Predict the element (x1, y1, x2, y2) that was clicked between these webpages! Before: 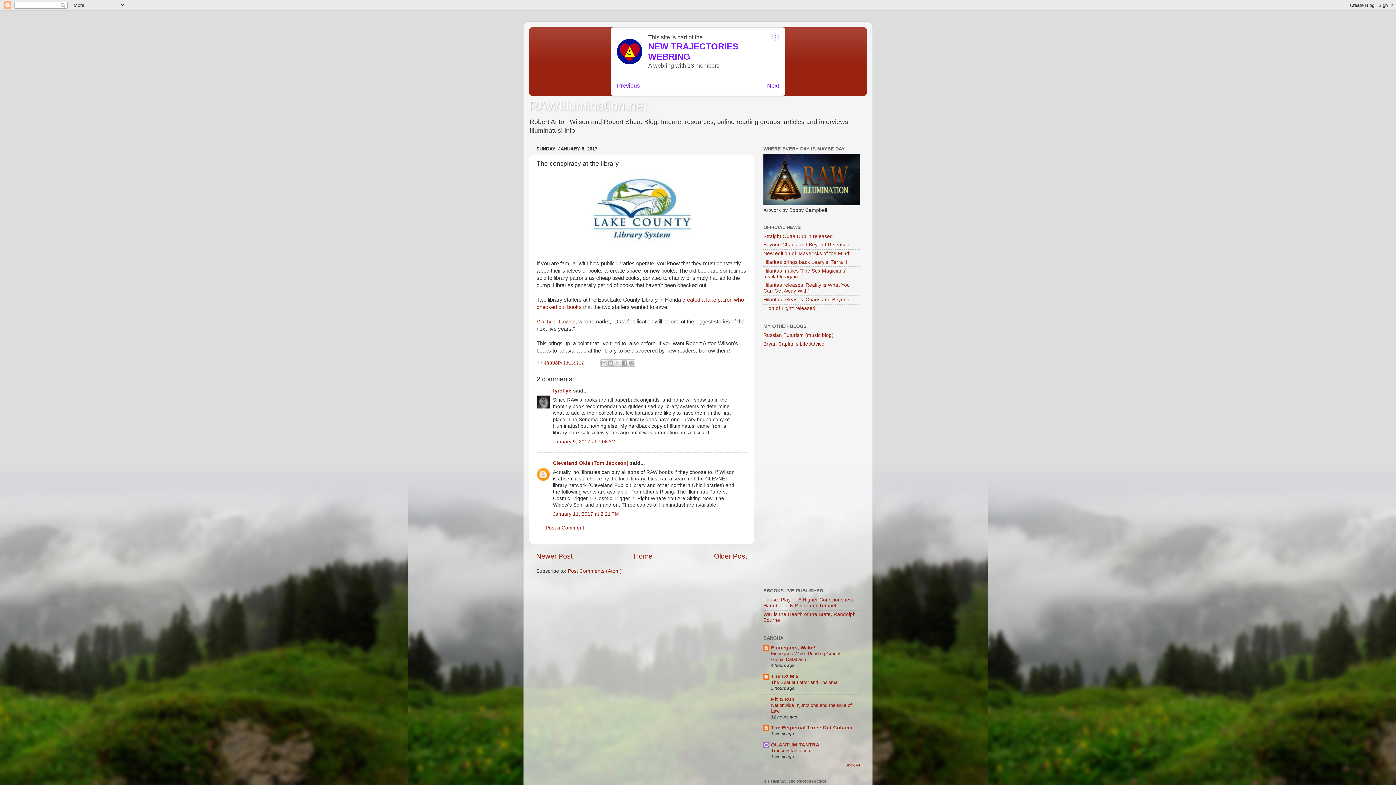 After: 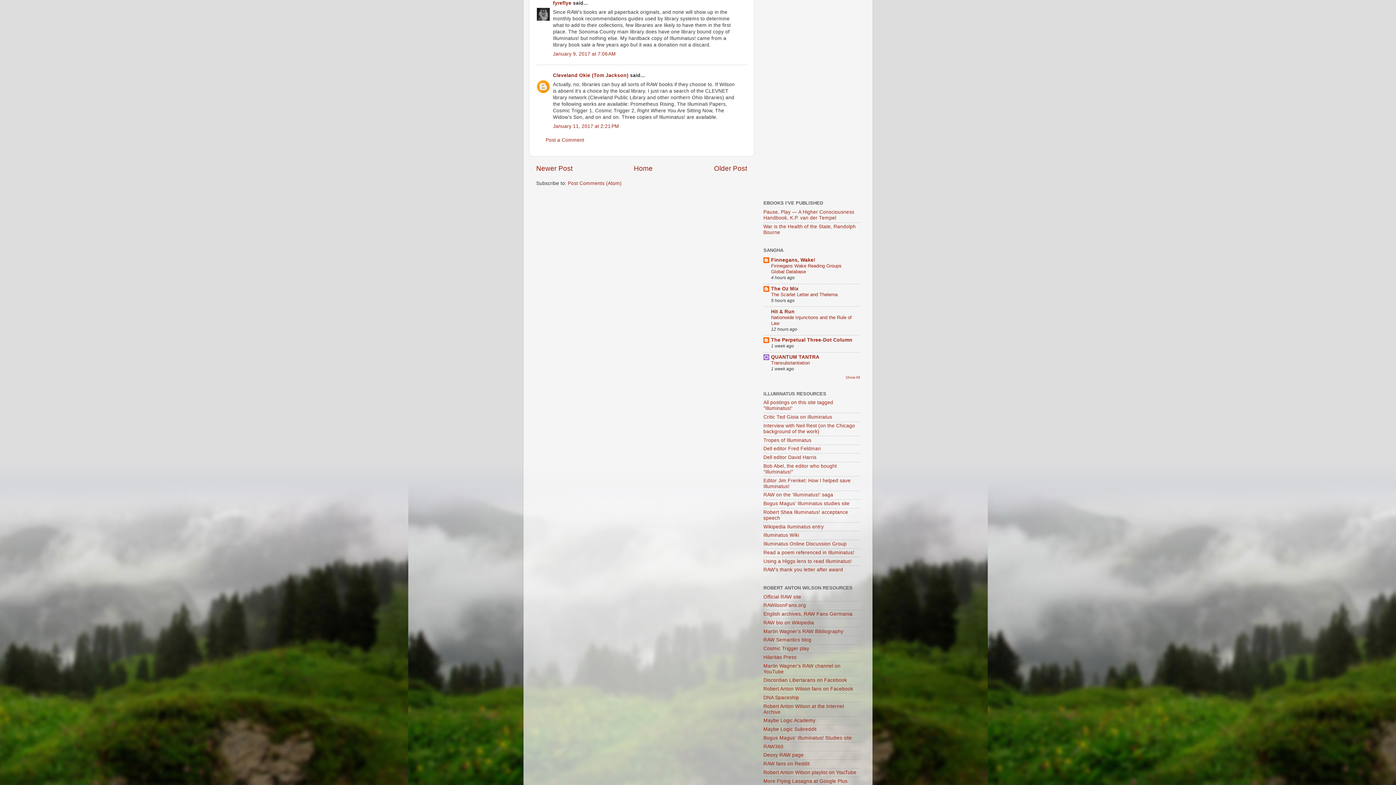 Action: bbox: (553, 439, 616, 444) label: January 9, 2017 at 7:06 AM